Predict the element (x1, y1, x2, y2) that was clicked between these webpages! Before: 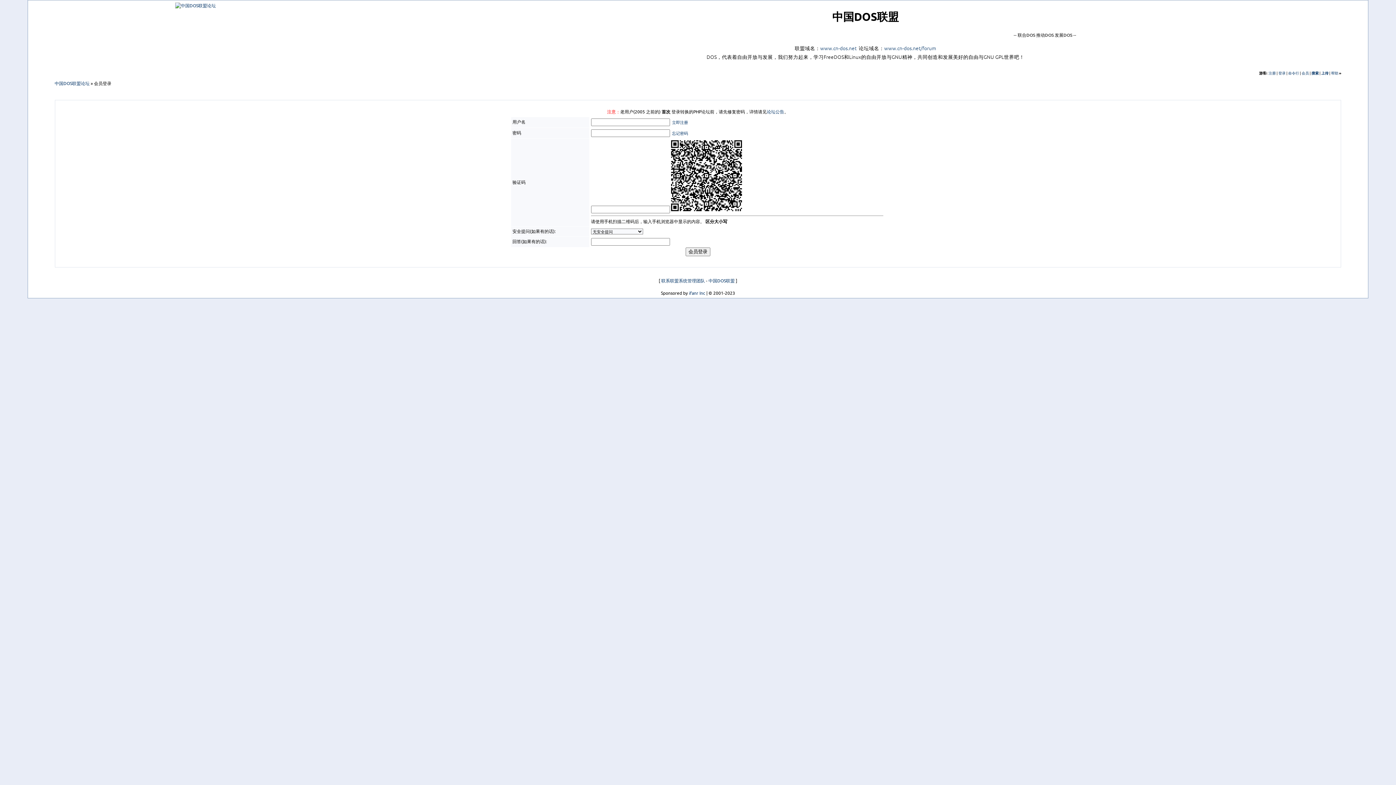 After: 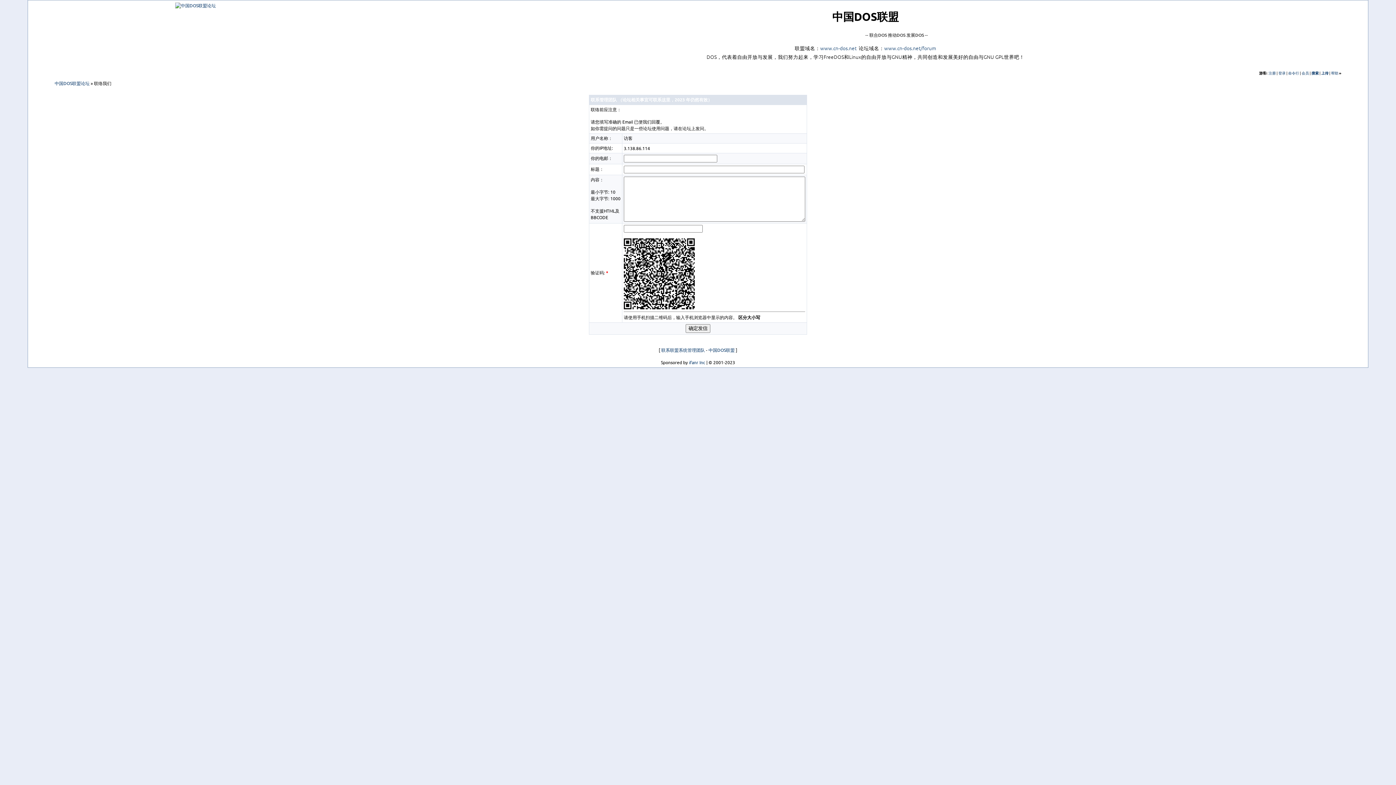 Action: bbox: (661, 277, 705, 283) label: 联系联盟系统管理团队